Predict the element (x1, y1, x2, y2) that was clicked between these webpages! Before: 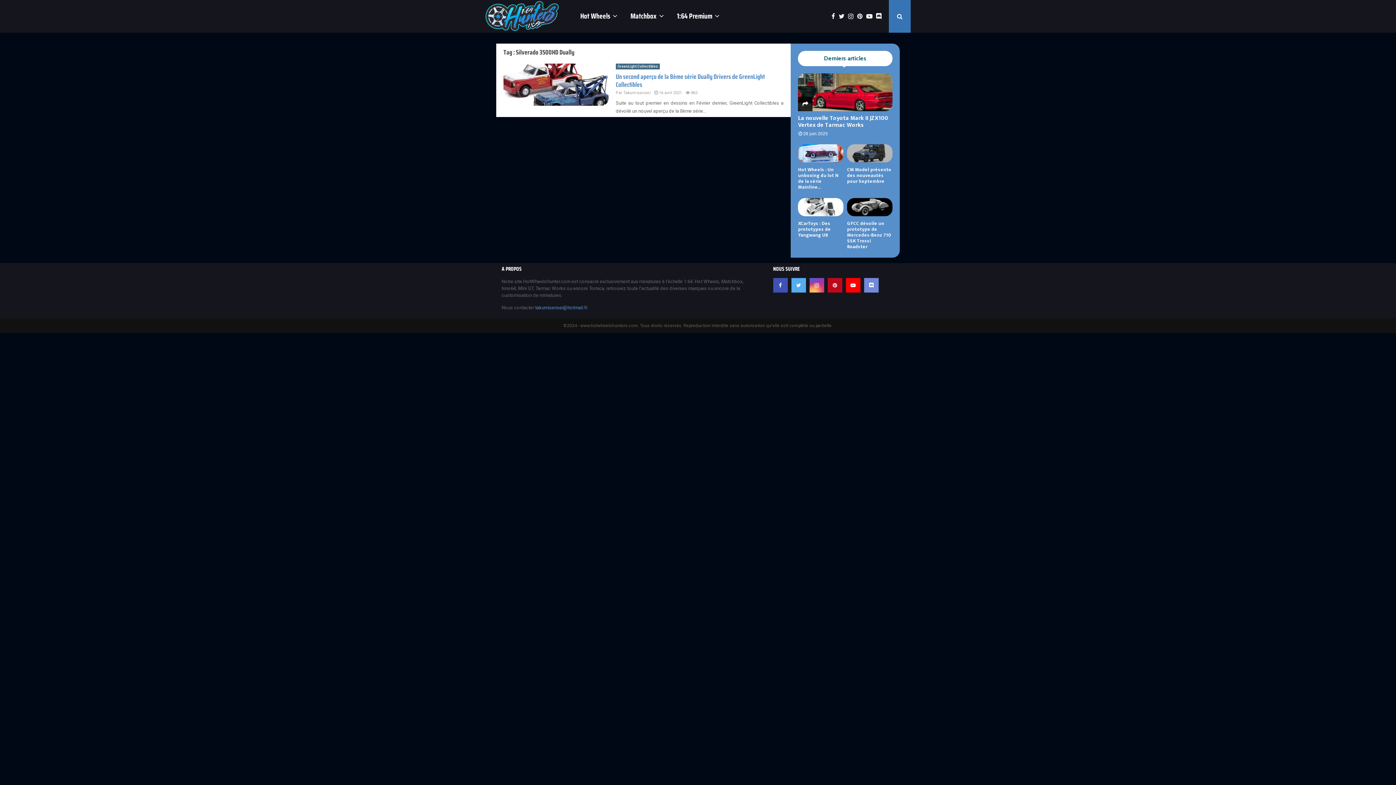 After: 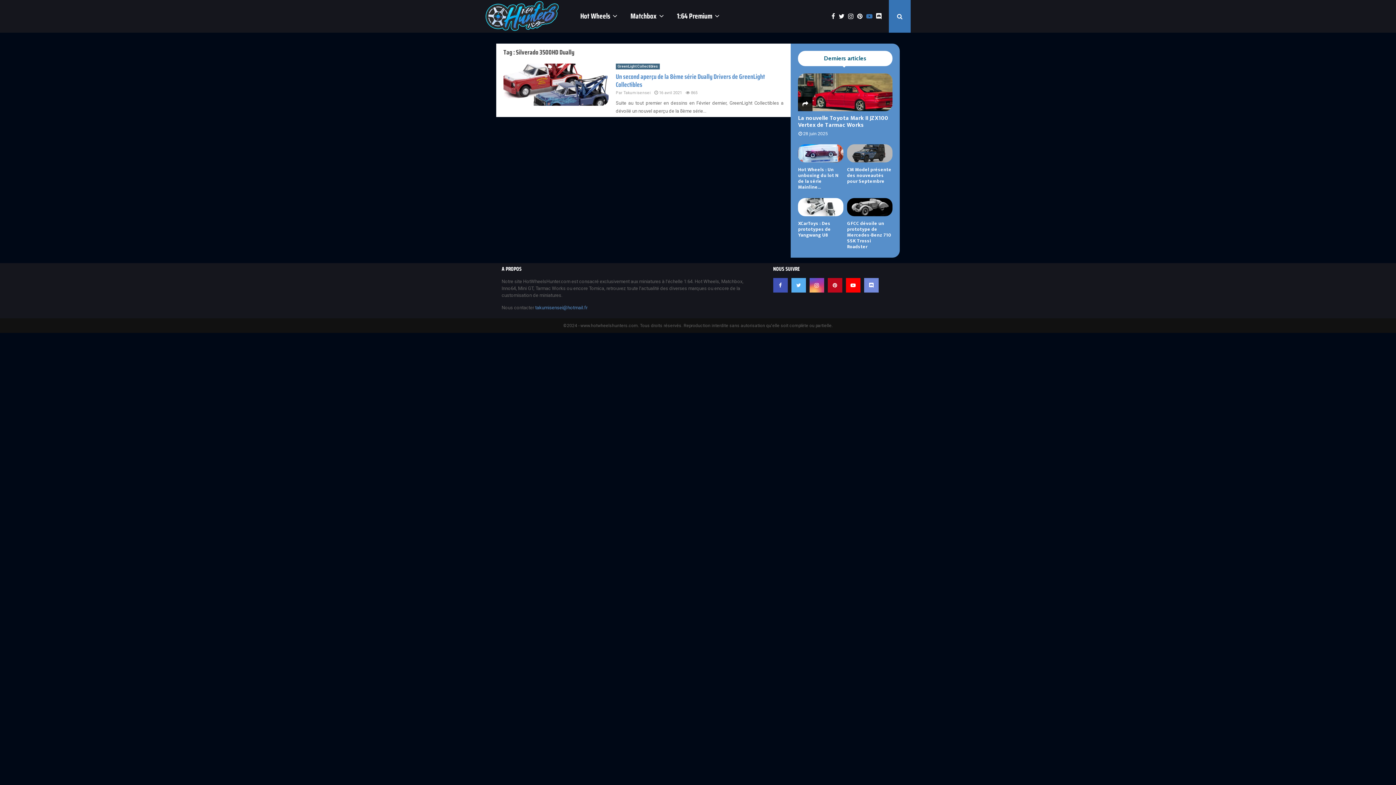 Action: bbox: (866, 0, 876, 32)